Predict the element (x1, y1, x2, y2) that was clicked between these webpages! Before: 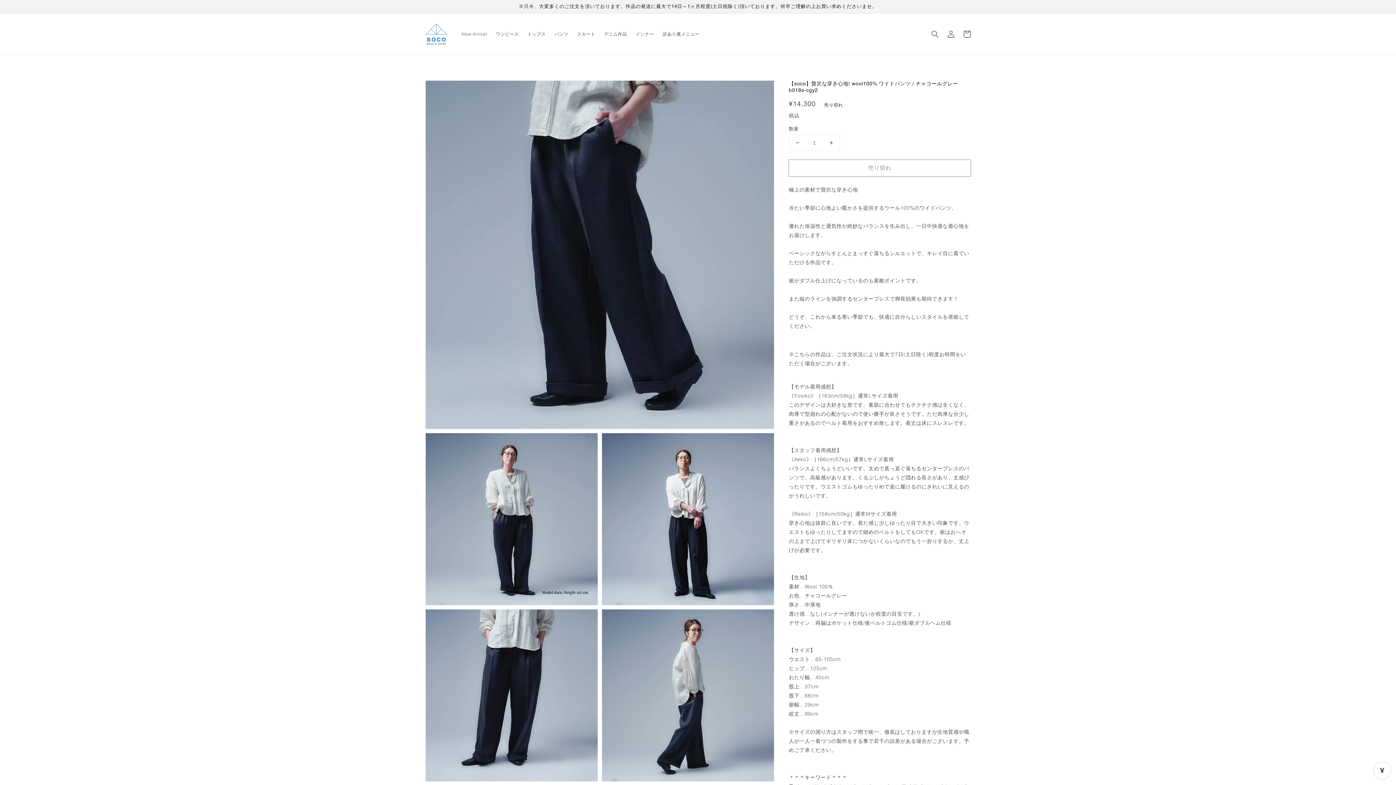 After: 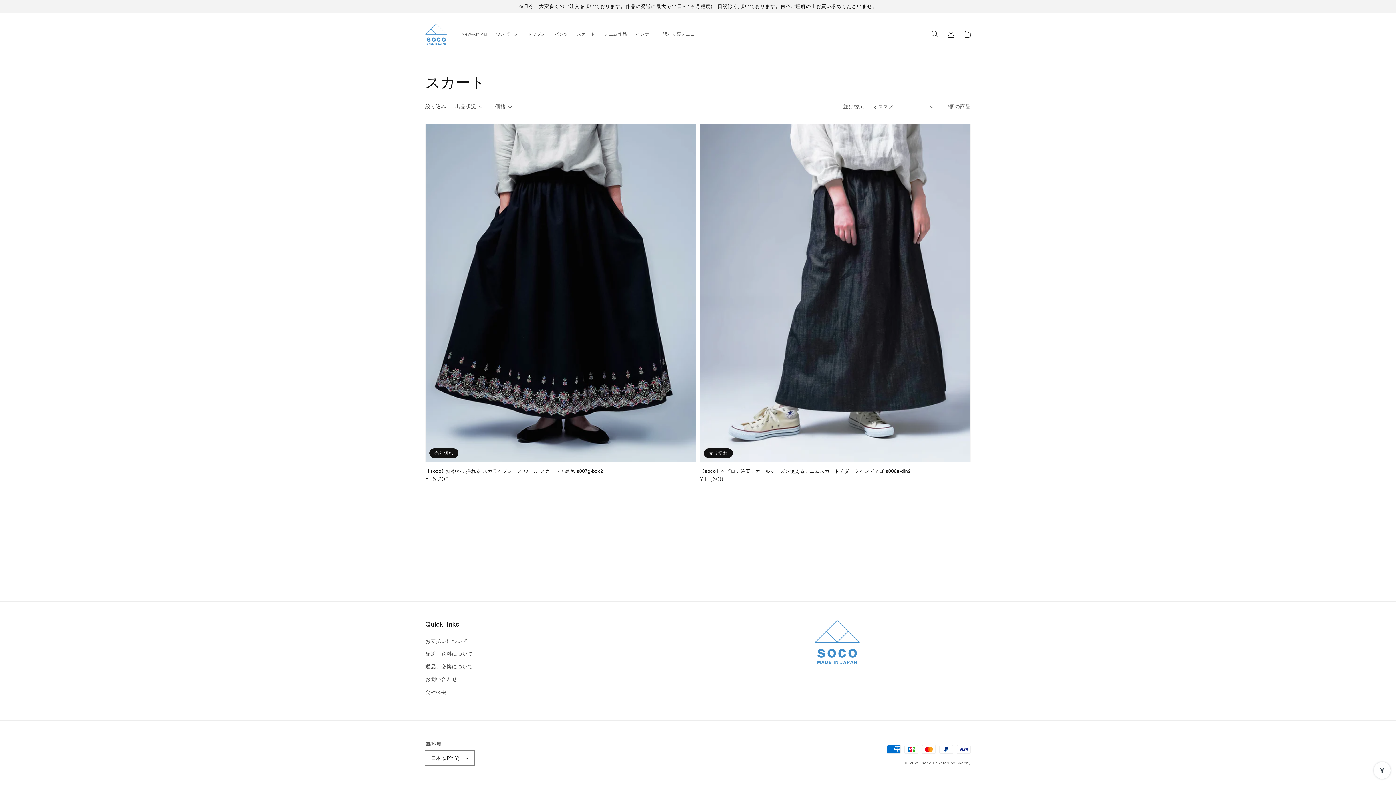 Action: bbox: (572, 26, 599, 41) label: スカート